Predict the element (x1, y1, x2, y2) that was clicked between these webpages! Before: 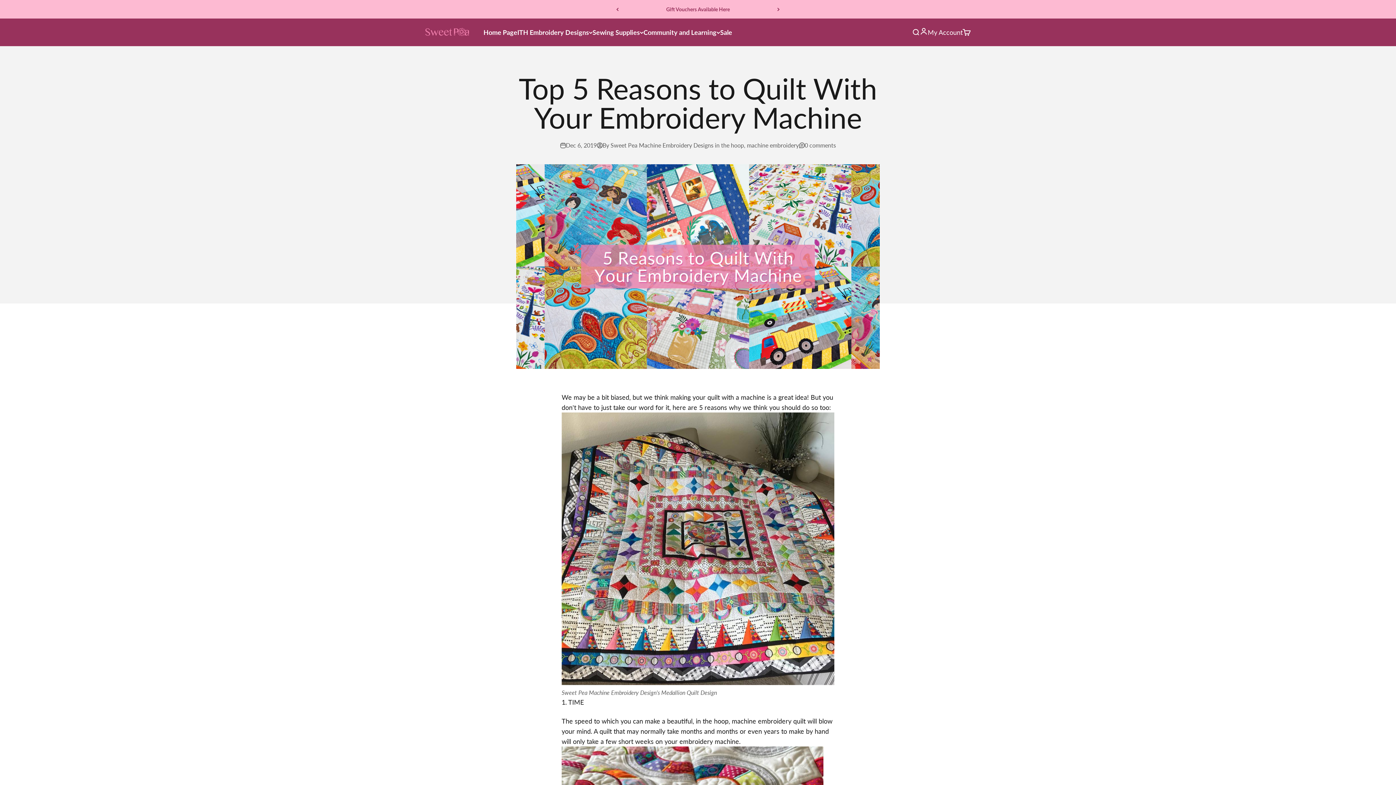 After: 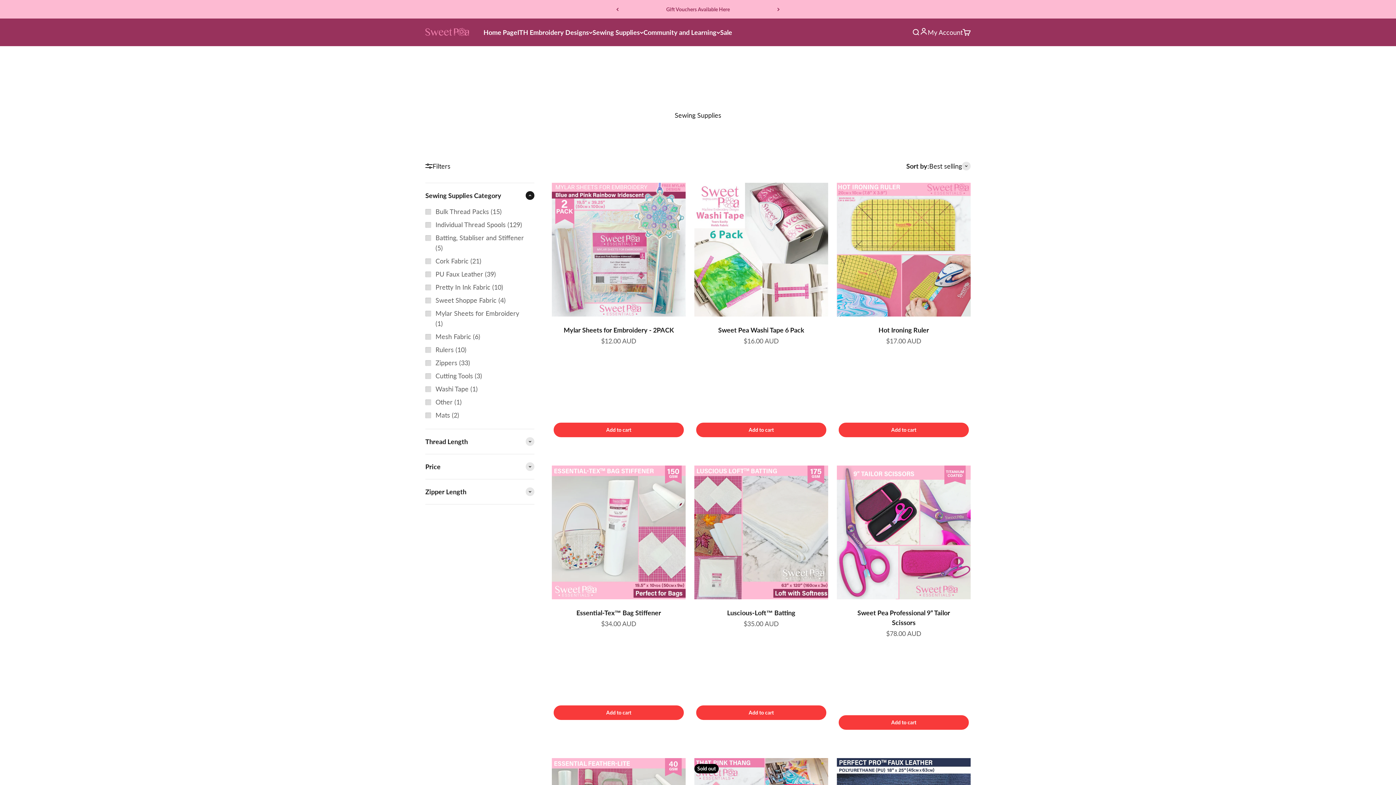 Action: bbox: (632, 6, 763, 12) label: Free Shipping on Orders of $100+ AUD of Sewing Supplies